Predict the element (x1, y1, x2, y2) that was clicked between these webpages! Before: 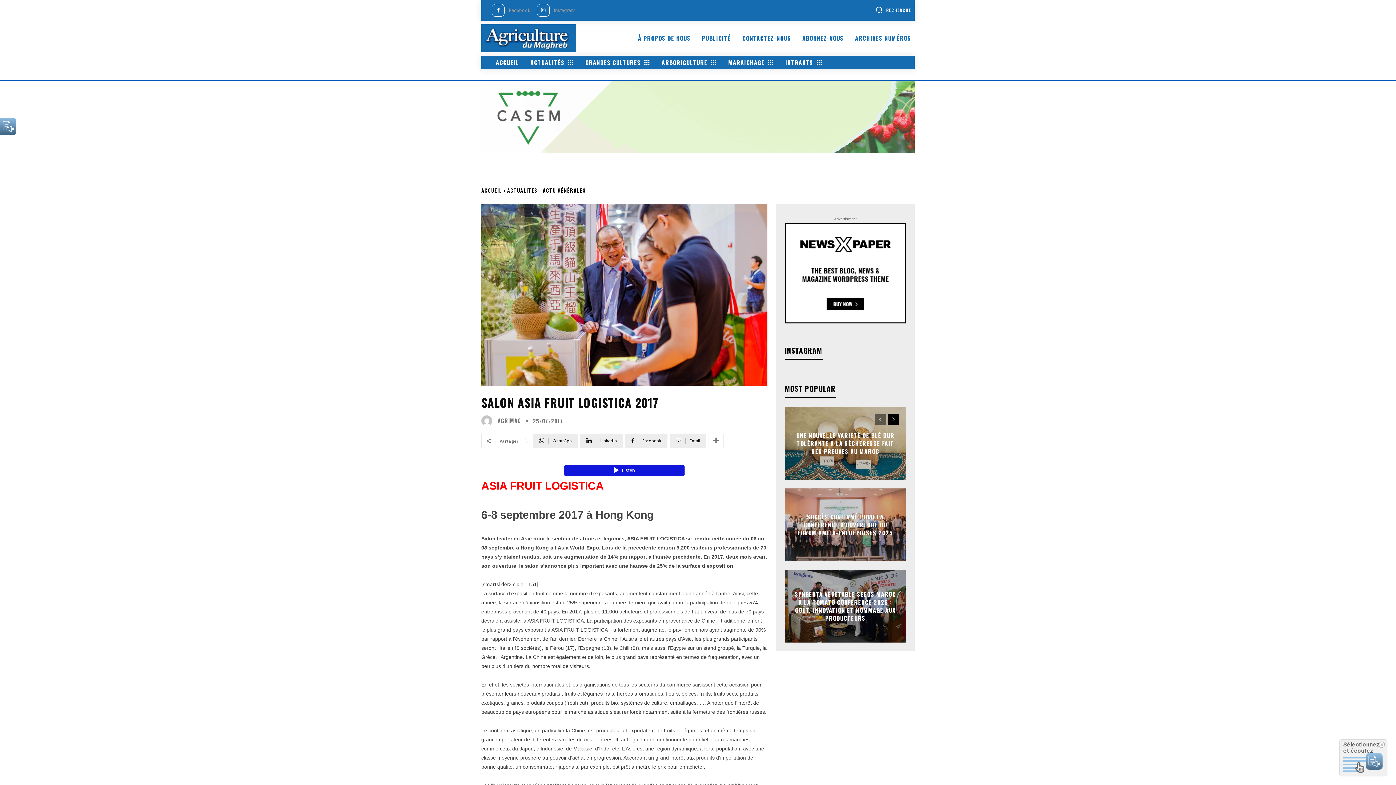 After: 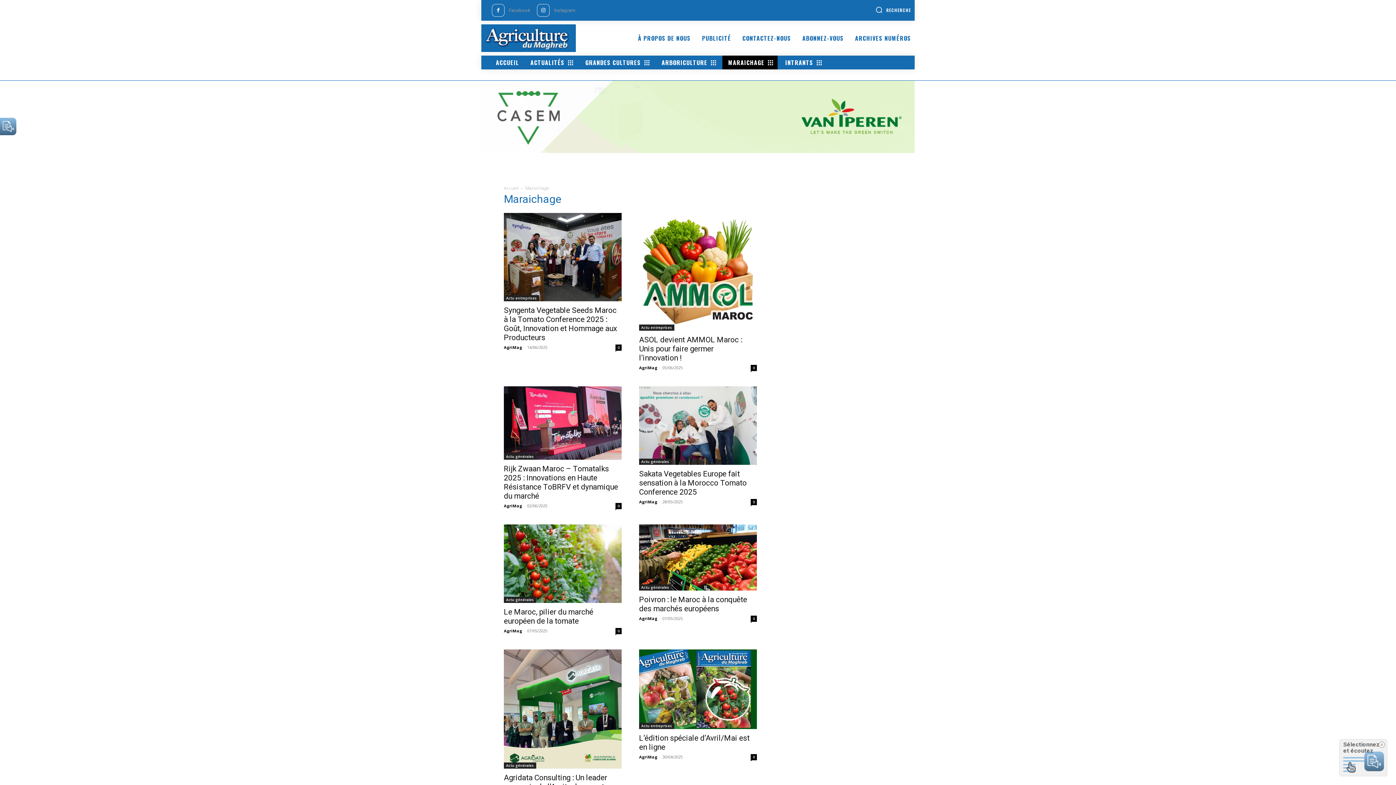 Action: label: MARAICHAGE bbox: (722, 55, 777, 69)